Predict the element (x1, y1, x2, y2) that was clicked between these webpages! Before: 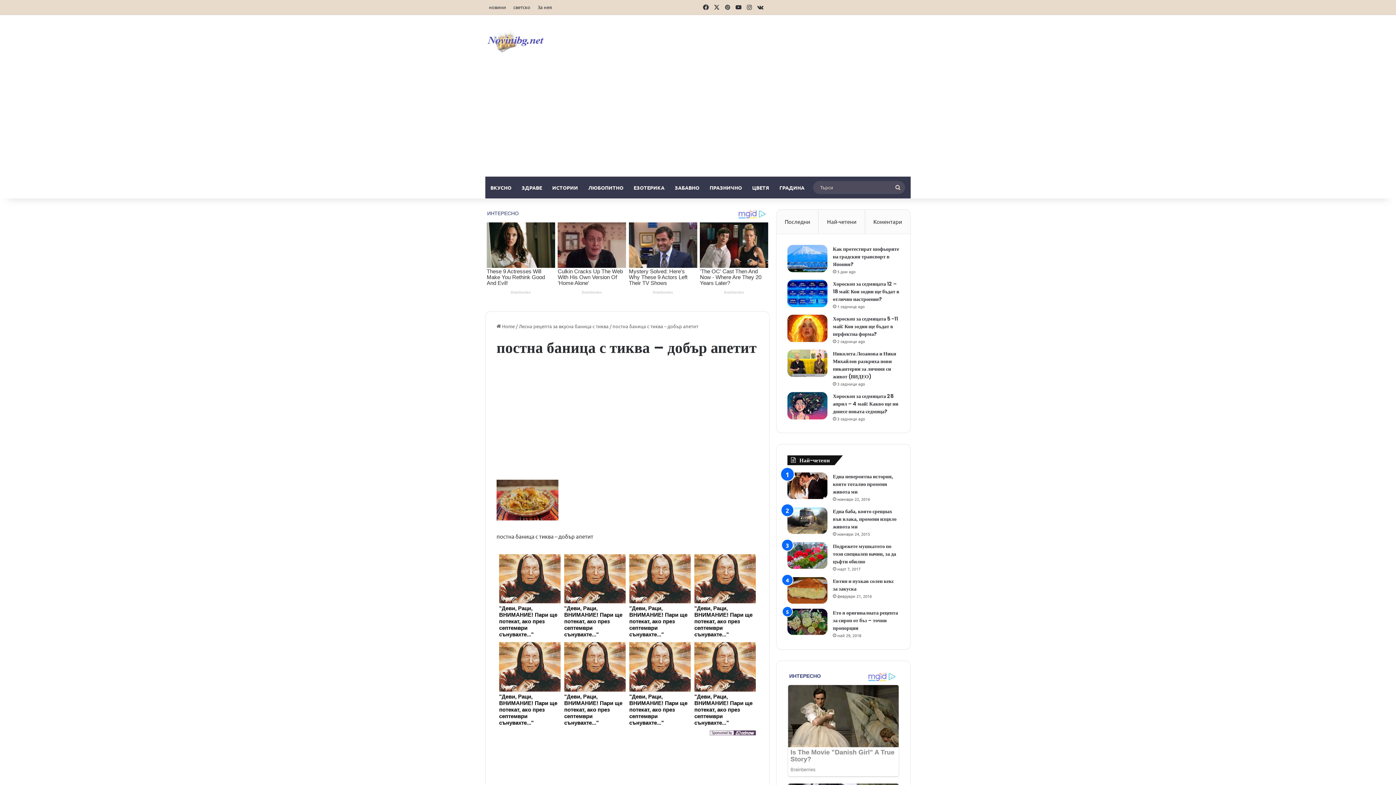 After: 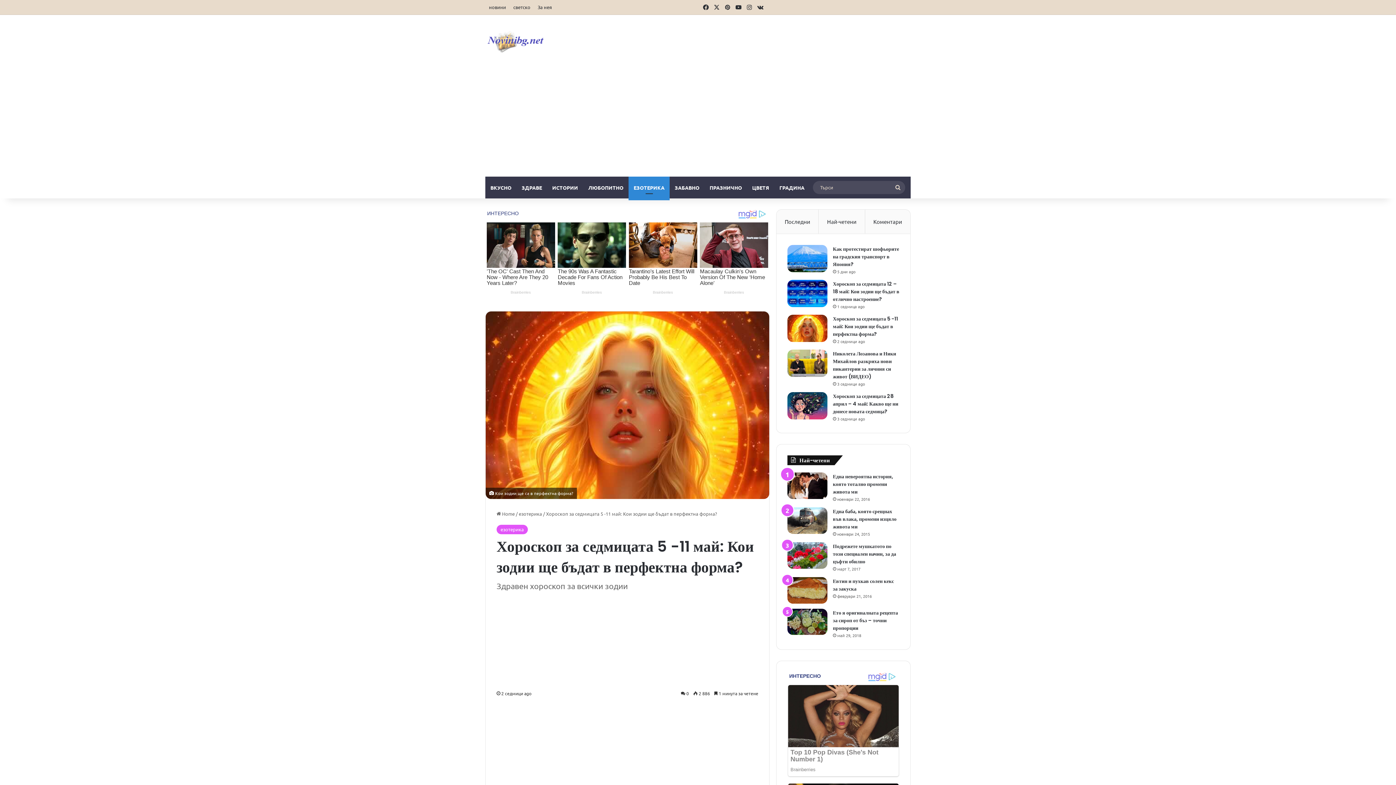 Action: bbox: (833, 315, 898, 337) label: Хороскоп за седмицата 5 -11 май: Кои зодии ще бъдат в перфектна форма?